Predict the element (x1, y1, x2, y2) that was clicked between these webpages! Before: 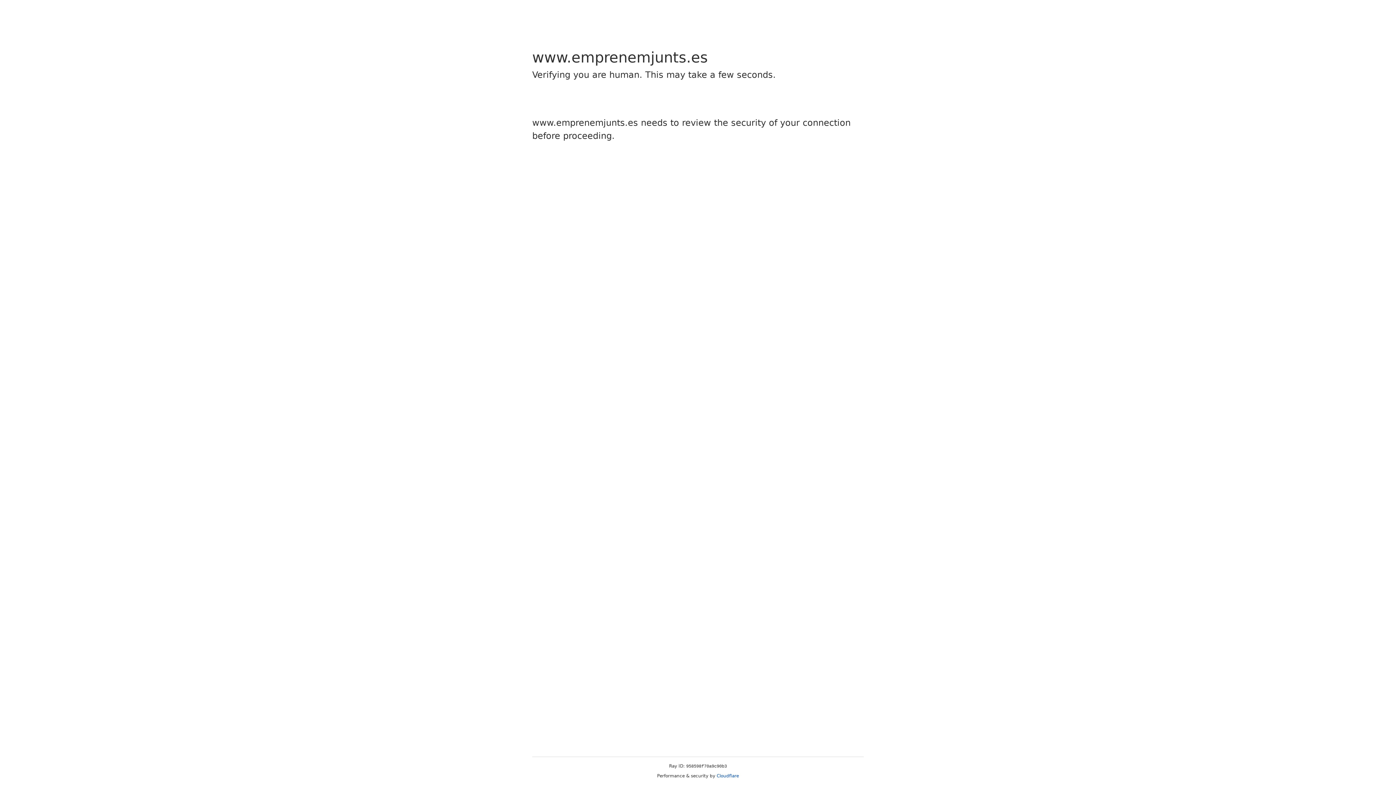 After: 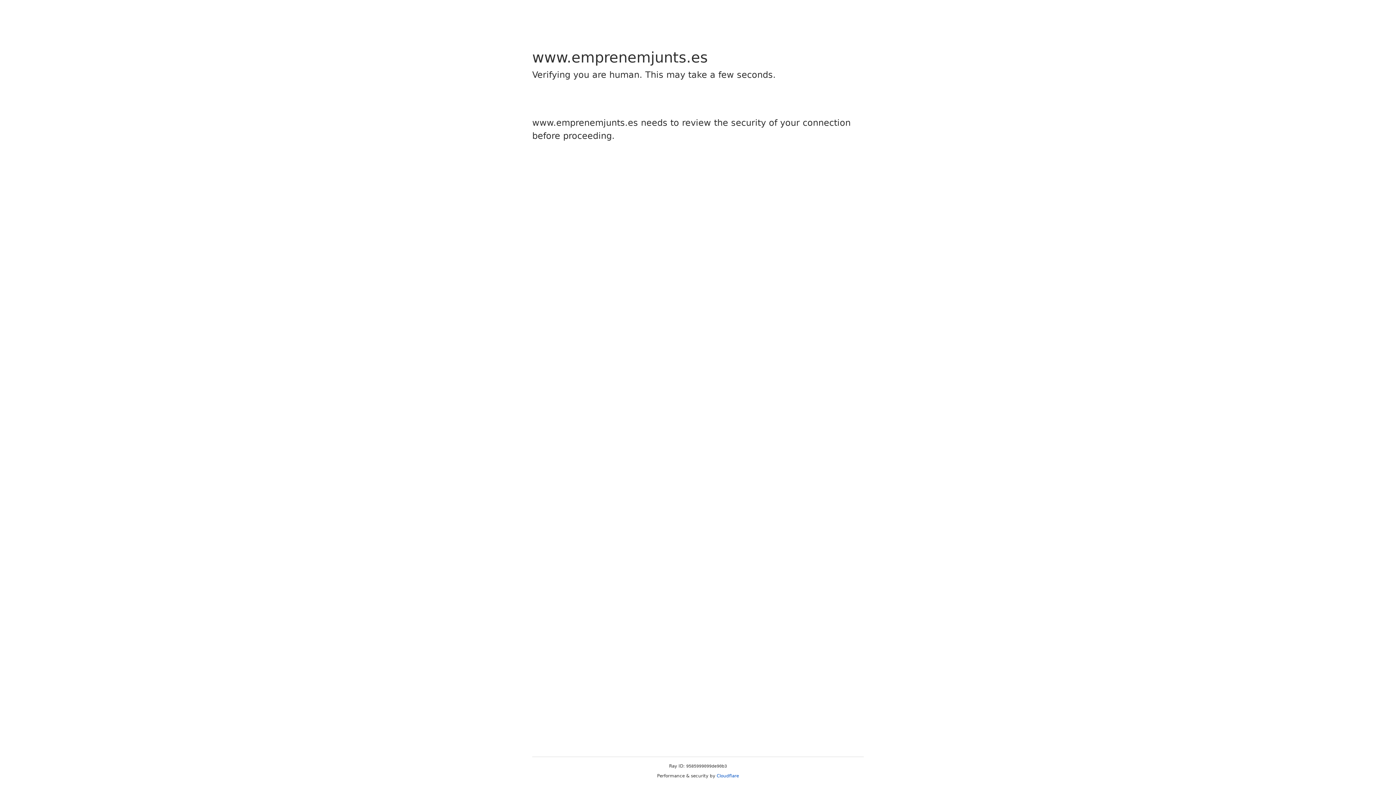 Action: label: Cloudflare bbox: (716, 773, 739, 778)